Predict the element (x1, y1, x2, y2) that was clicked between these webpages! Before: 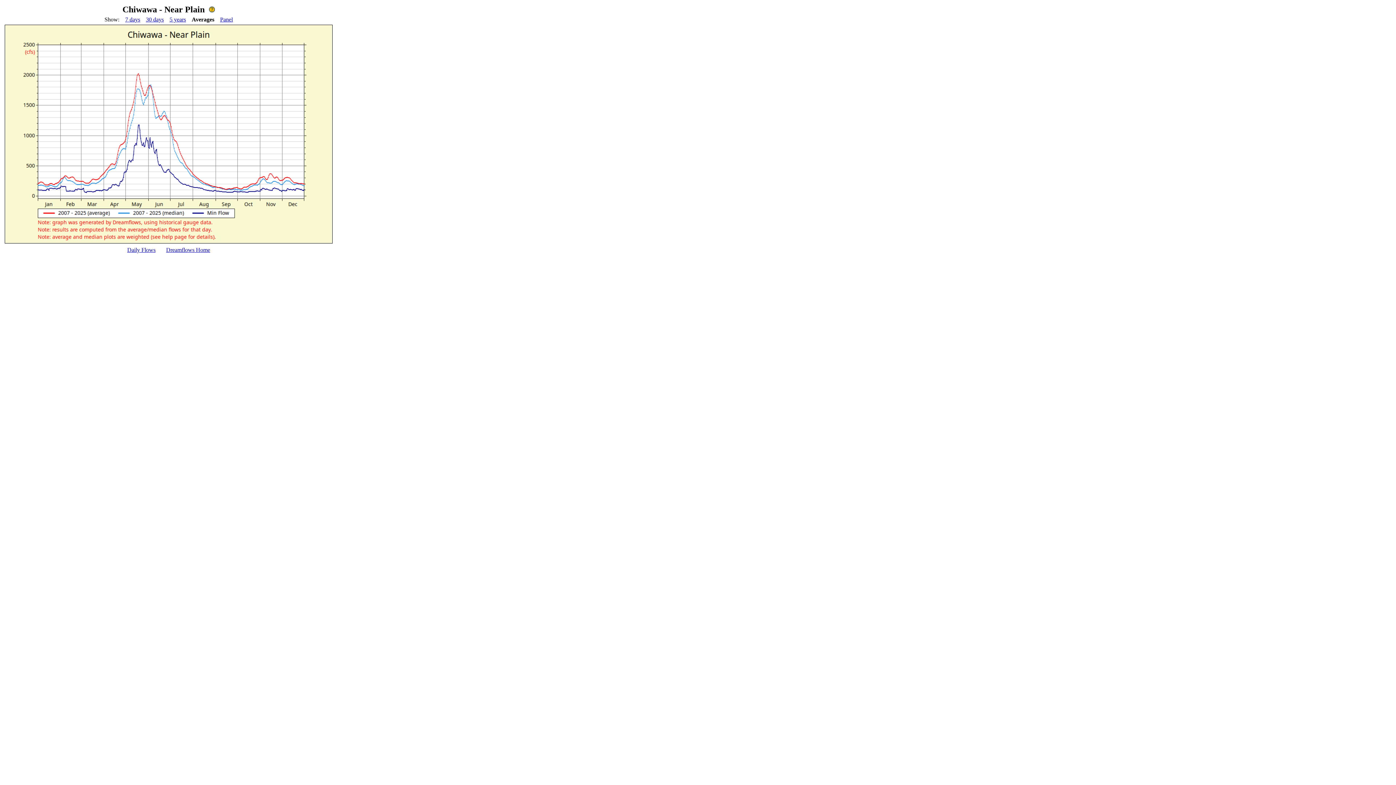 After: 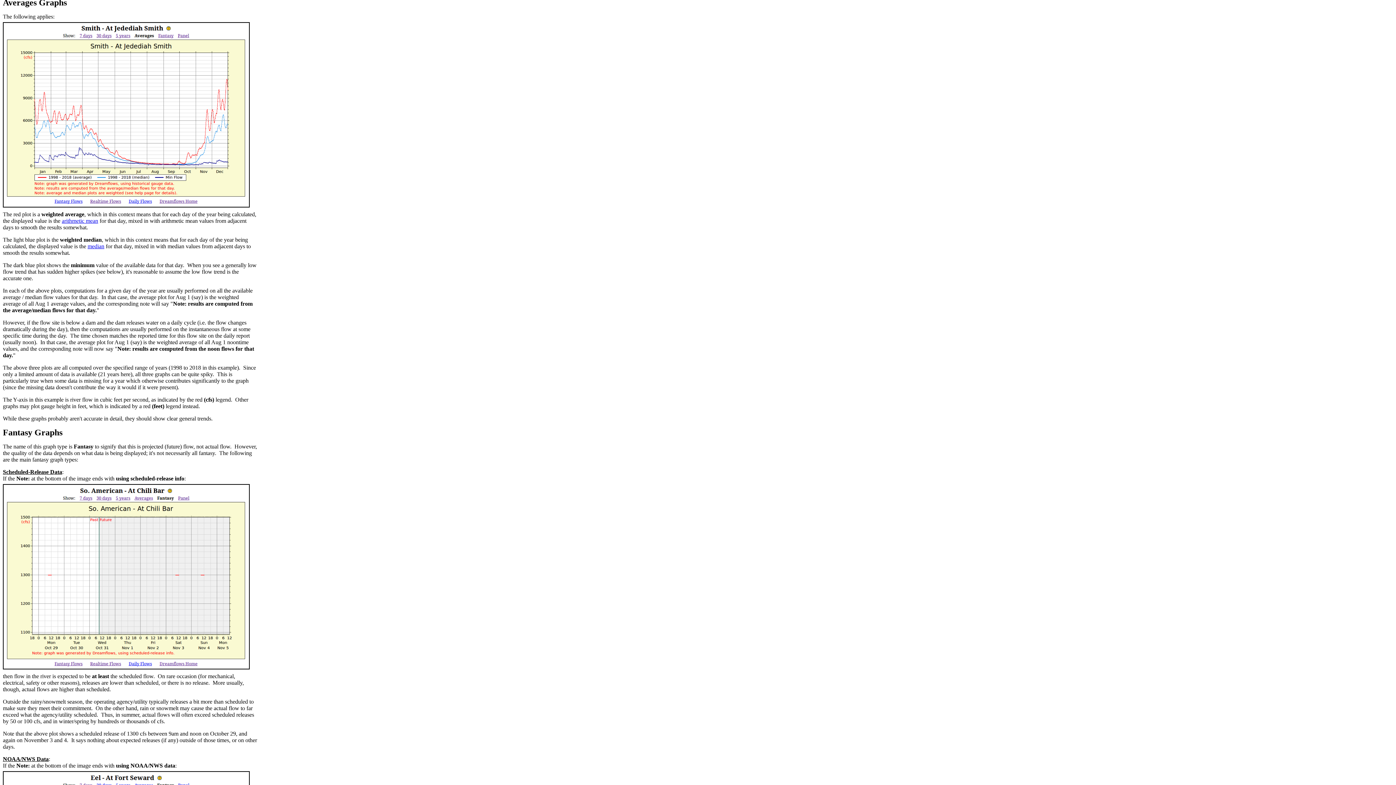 Action: bbox: (209, 4, 214, 14)